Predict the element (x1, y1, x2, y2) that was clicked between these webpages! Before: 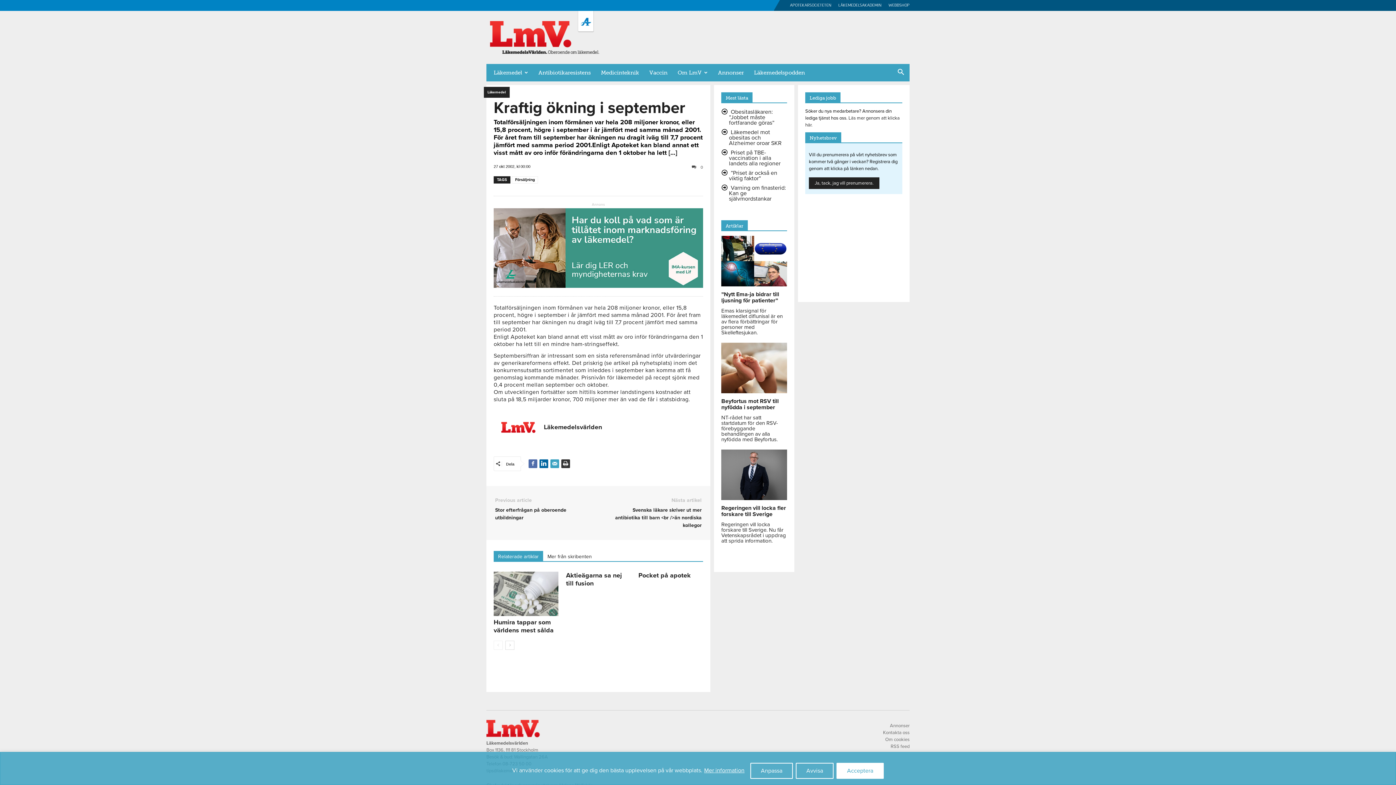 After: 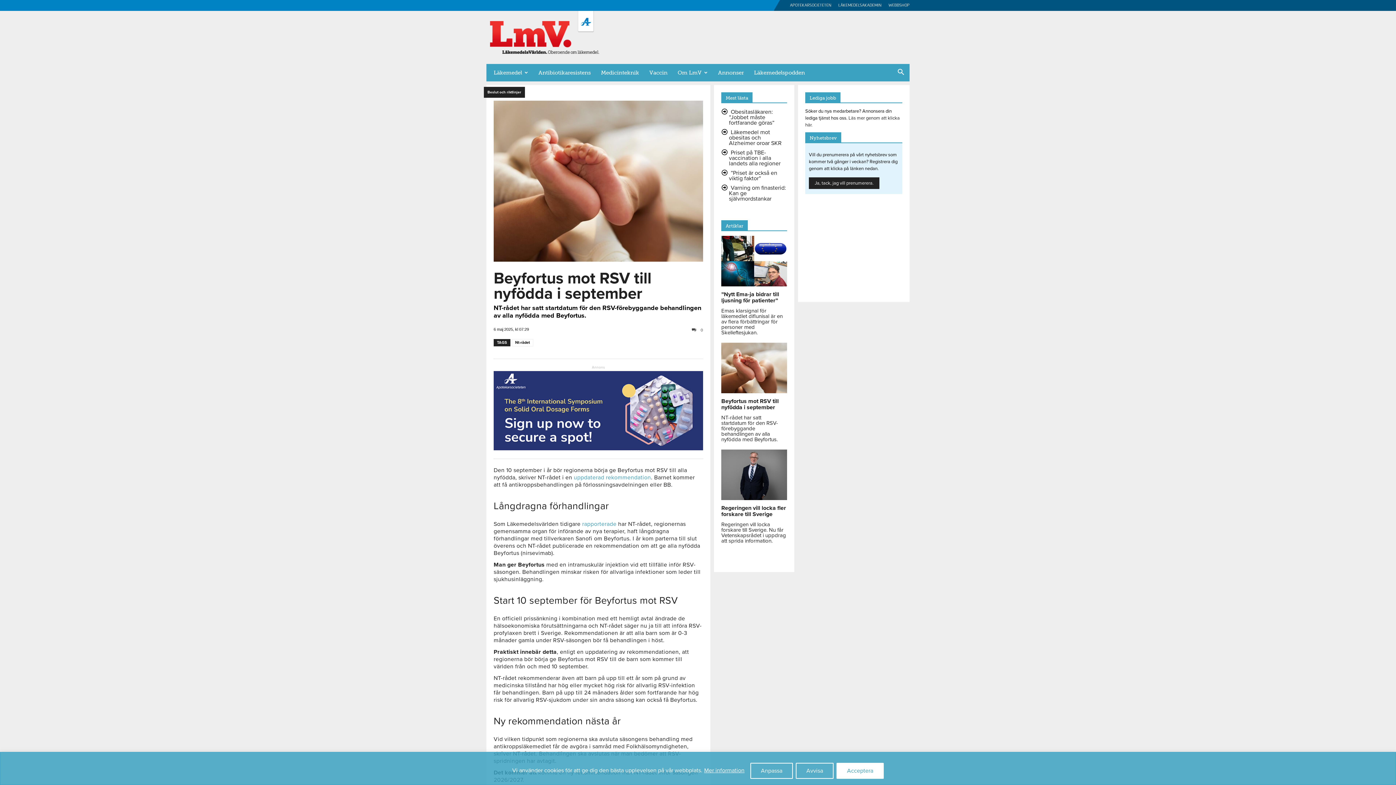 Action: label: Beyfortus mot RSV till nyfödda i september bbox: (721, 397, 778, 411)